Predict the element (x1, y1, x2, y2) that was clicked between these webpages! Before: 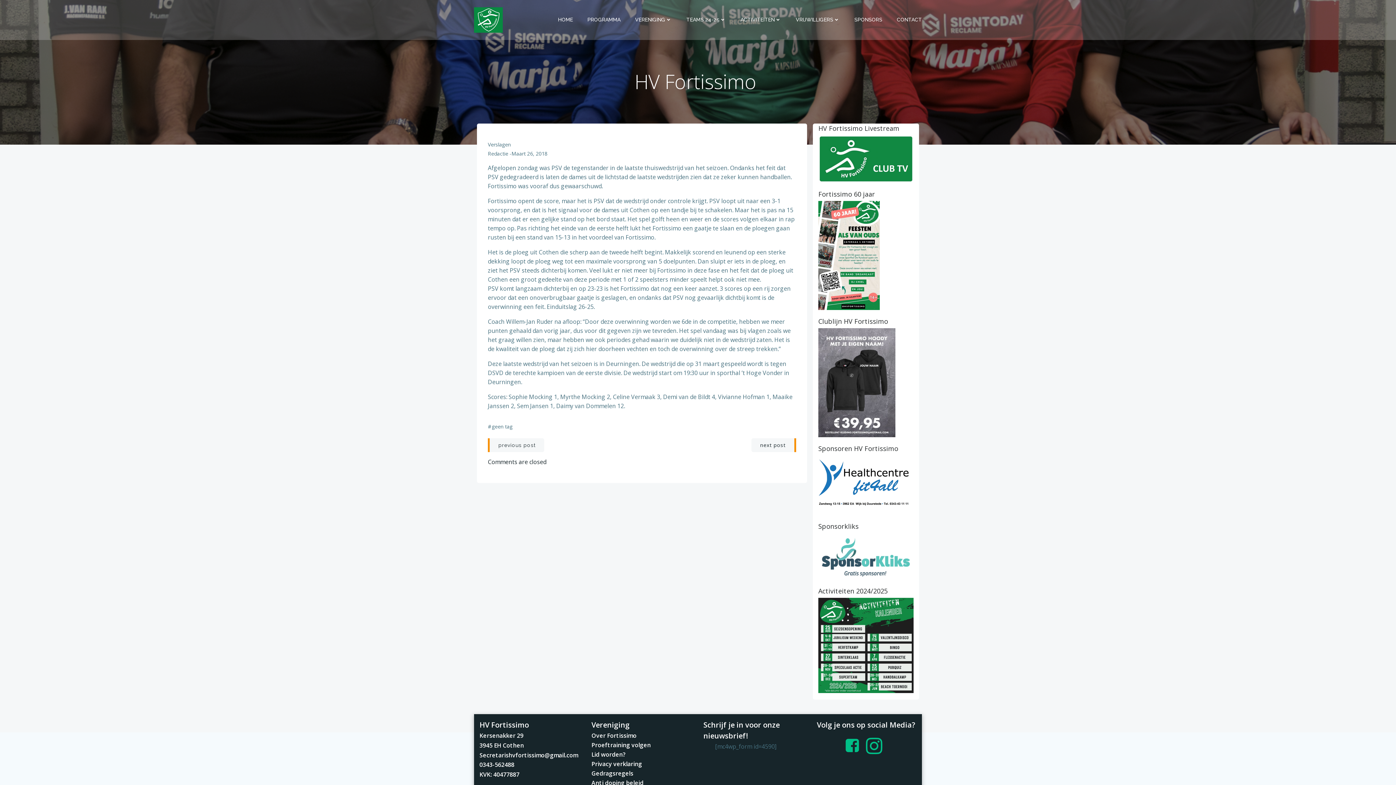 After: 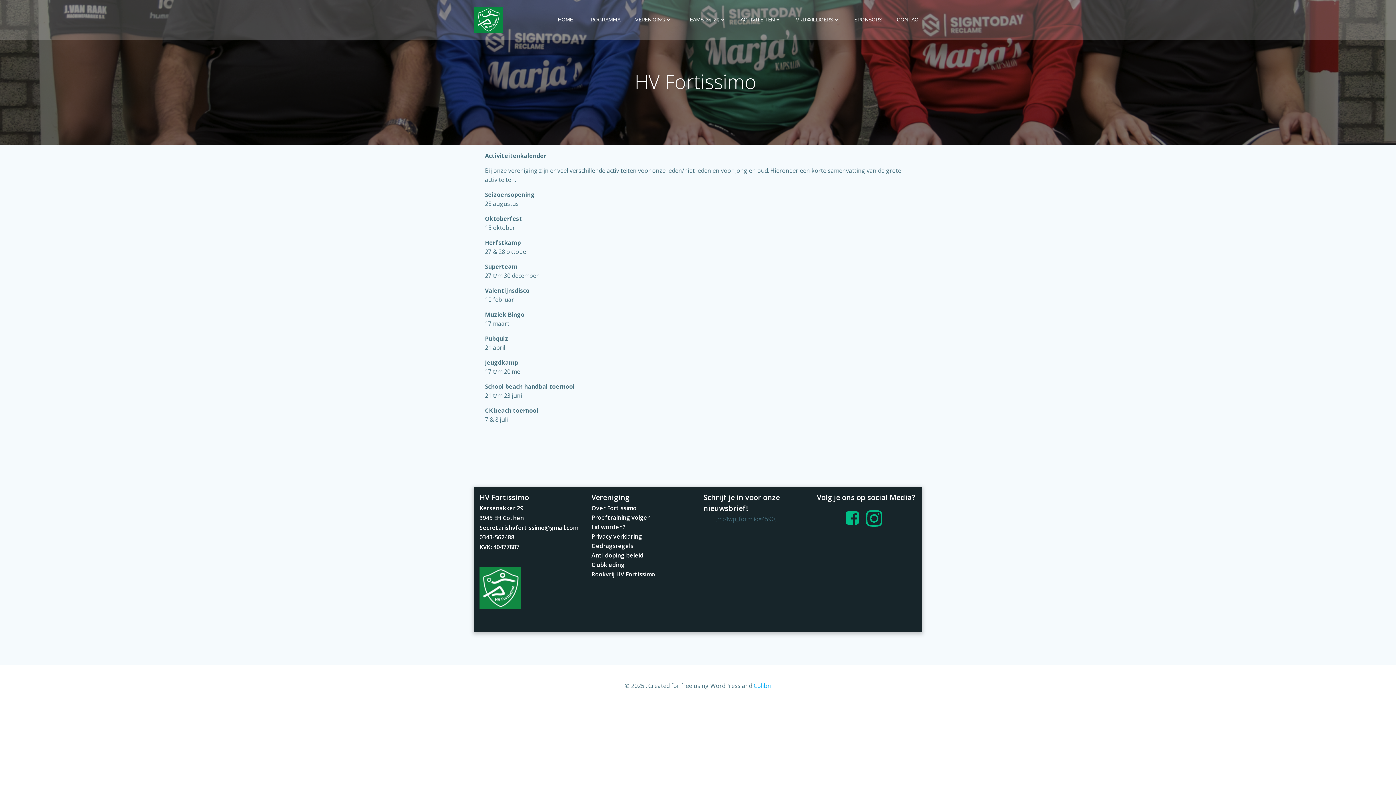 Action: bbox: (740, 16, 781, 23) label: ACTIVITEITEN